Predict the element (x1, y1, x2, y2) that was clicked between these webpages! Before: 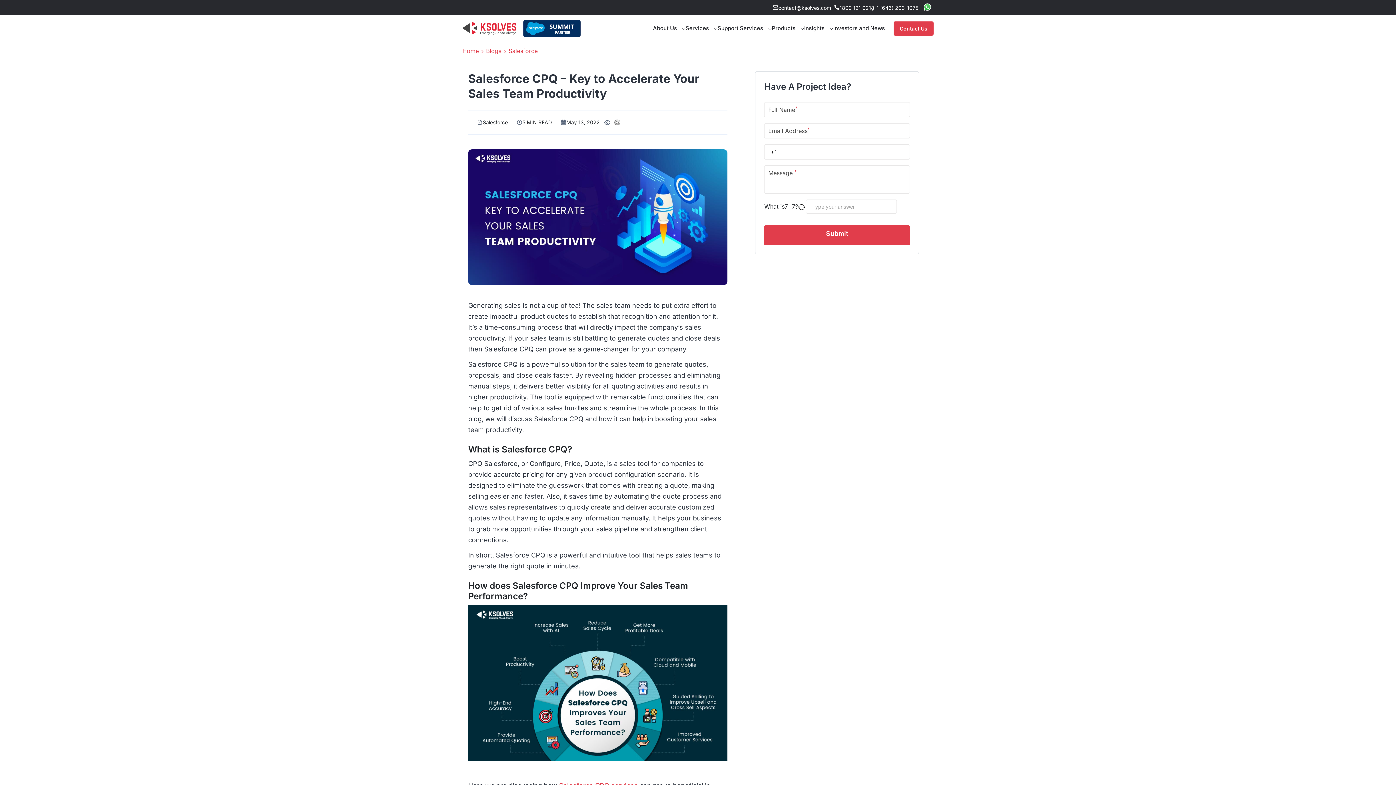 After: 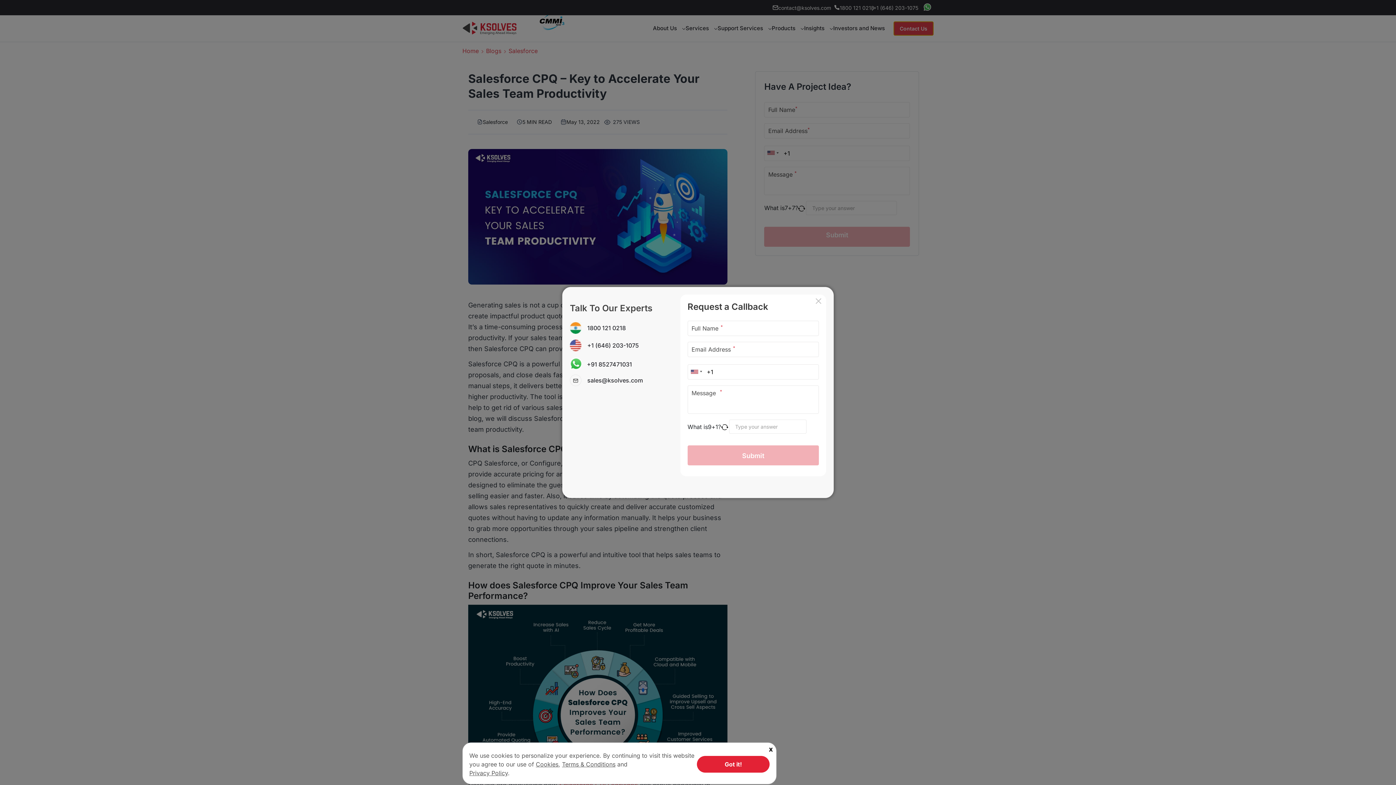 Action: bbox: (893, 21, 933, 35) label: Contact Us